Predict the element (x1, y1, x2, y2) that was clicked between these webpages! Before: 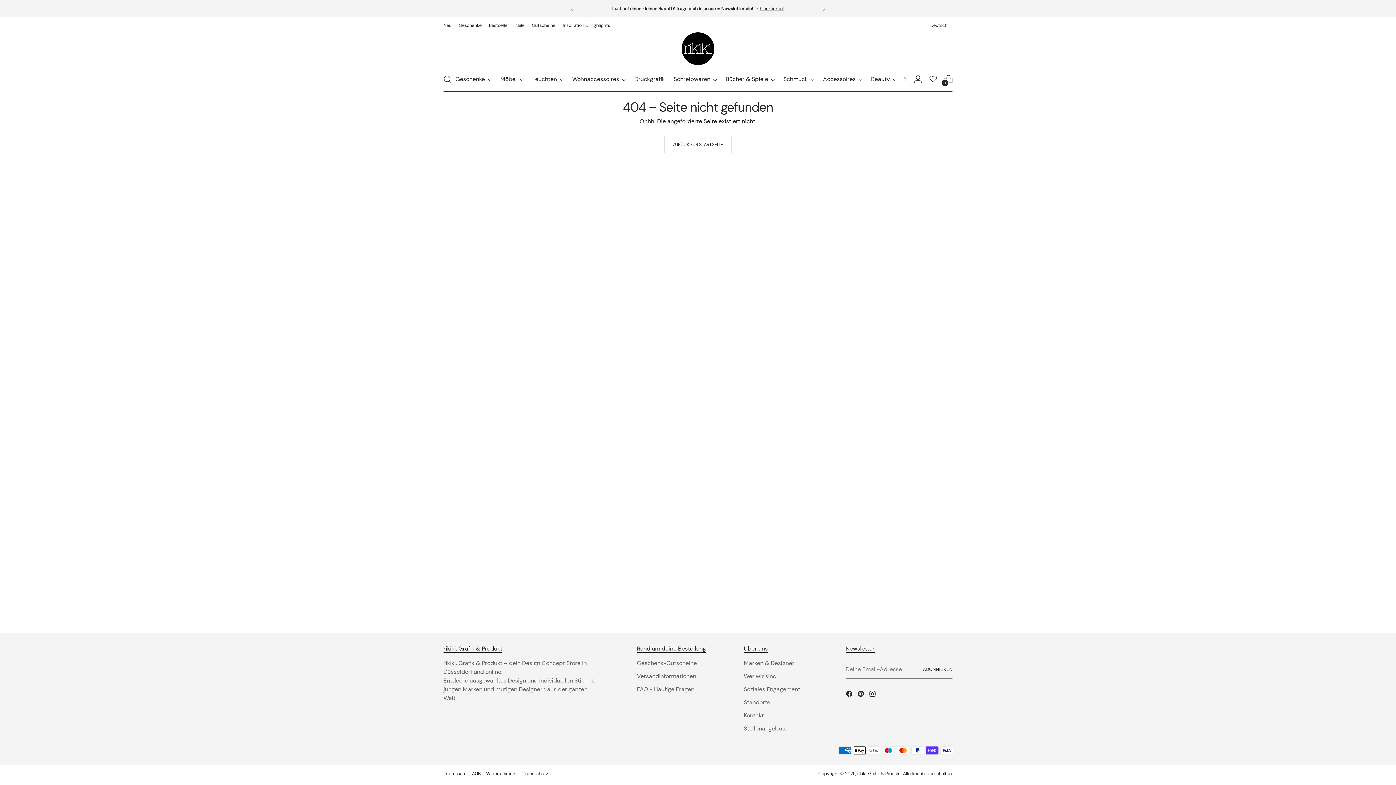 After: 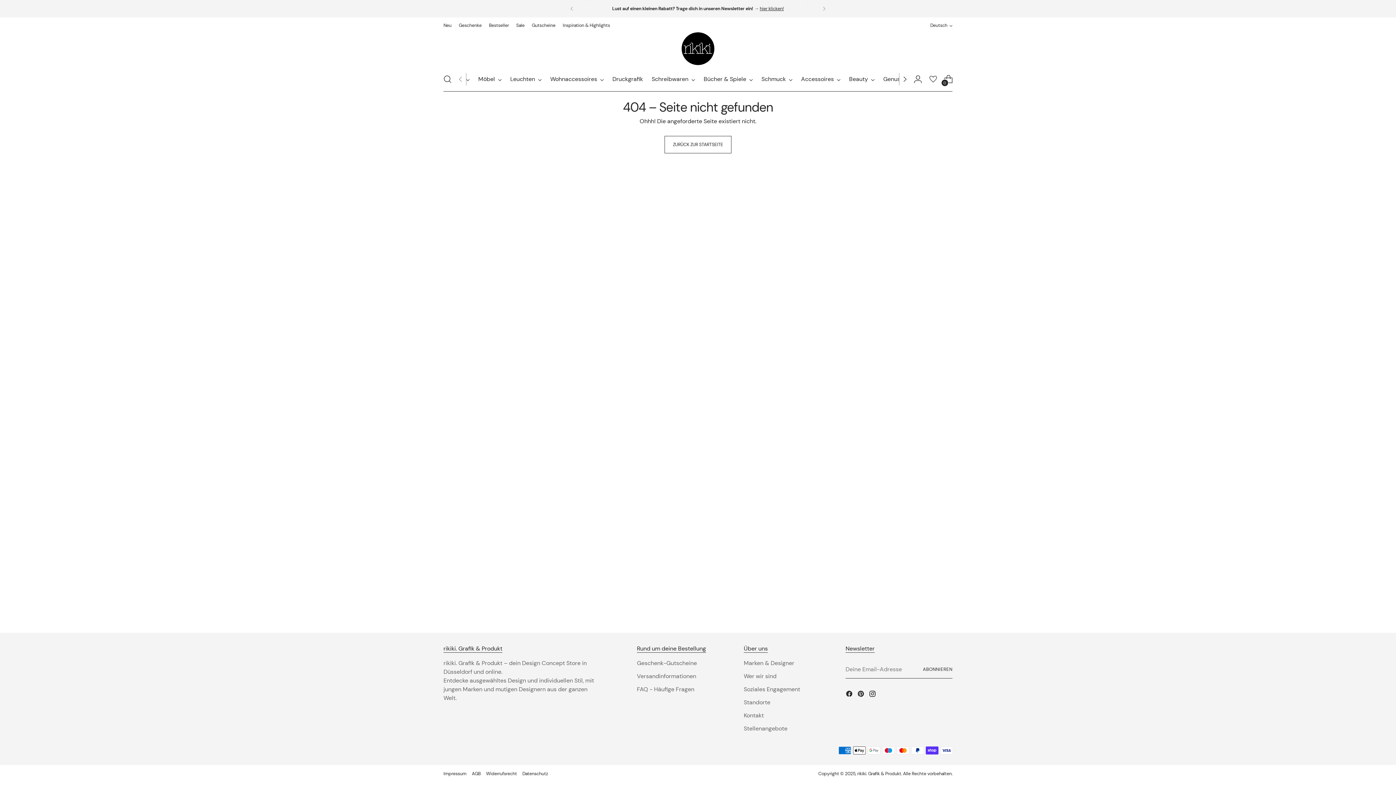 Action: bbox: (899, 66, 910, 91)